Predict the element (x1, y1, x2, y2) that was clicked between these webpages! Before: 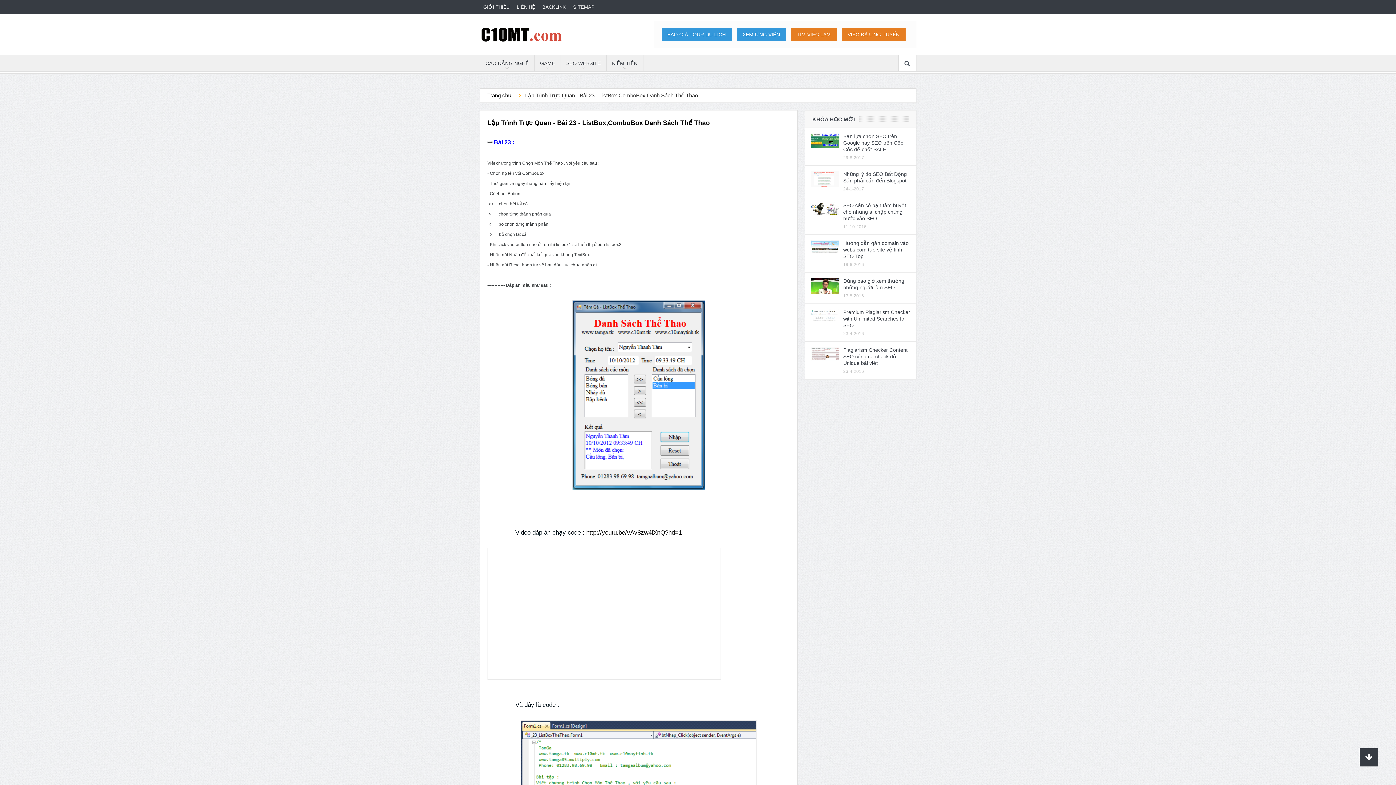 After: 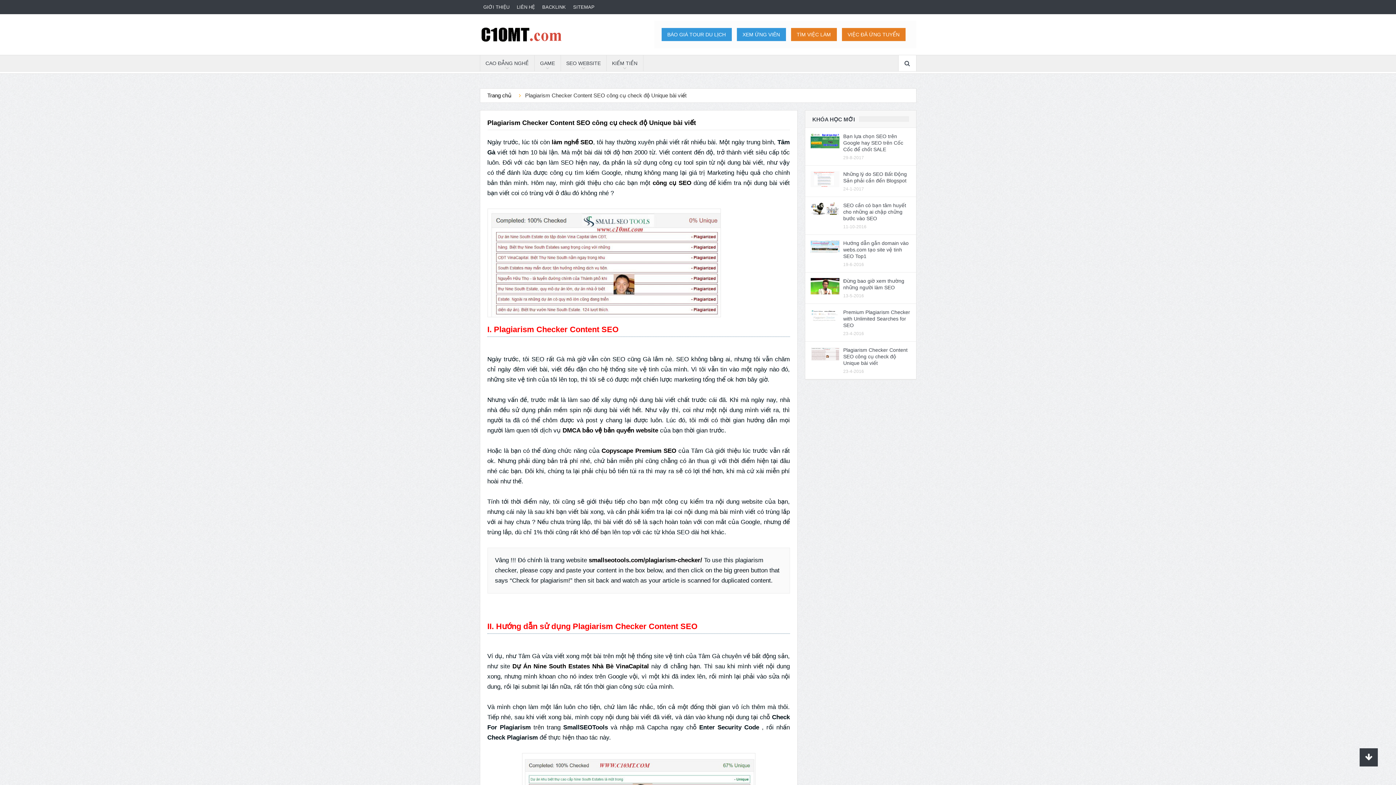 Action: bbox: (810, 350, 839, 356)